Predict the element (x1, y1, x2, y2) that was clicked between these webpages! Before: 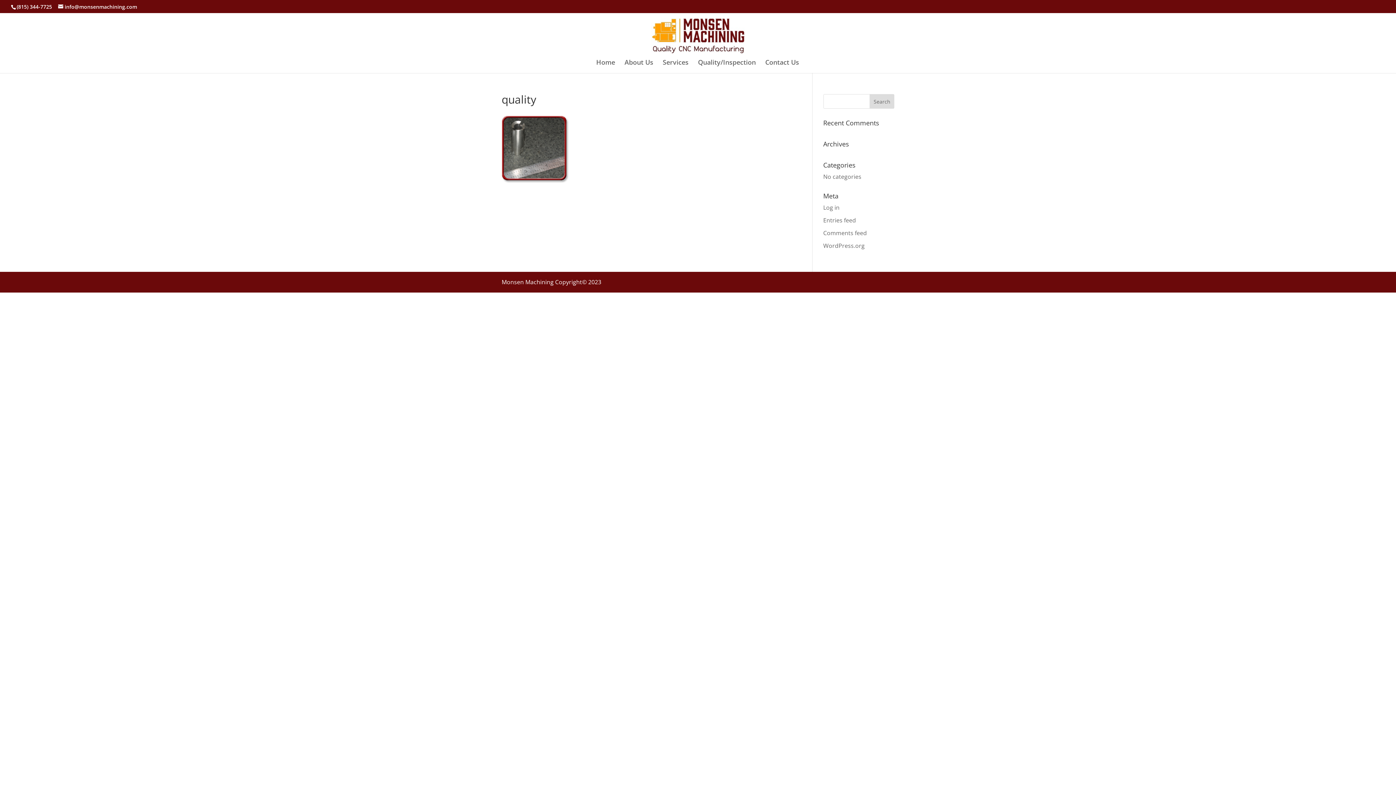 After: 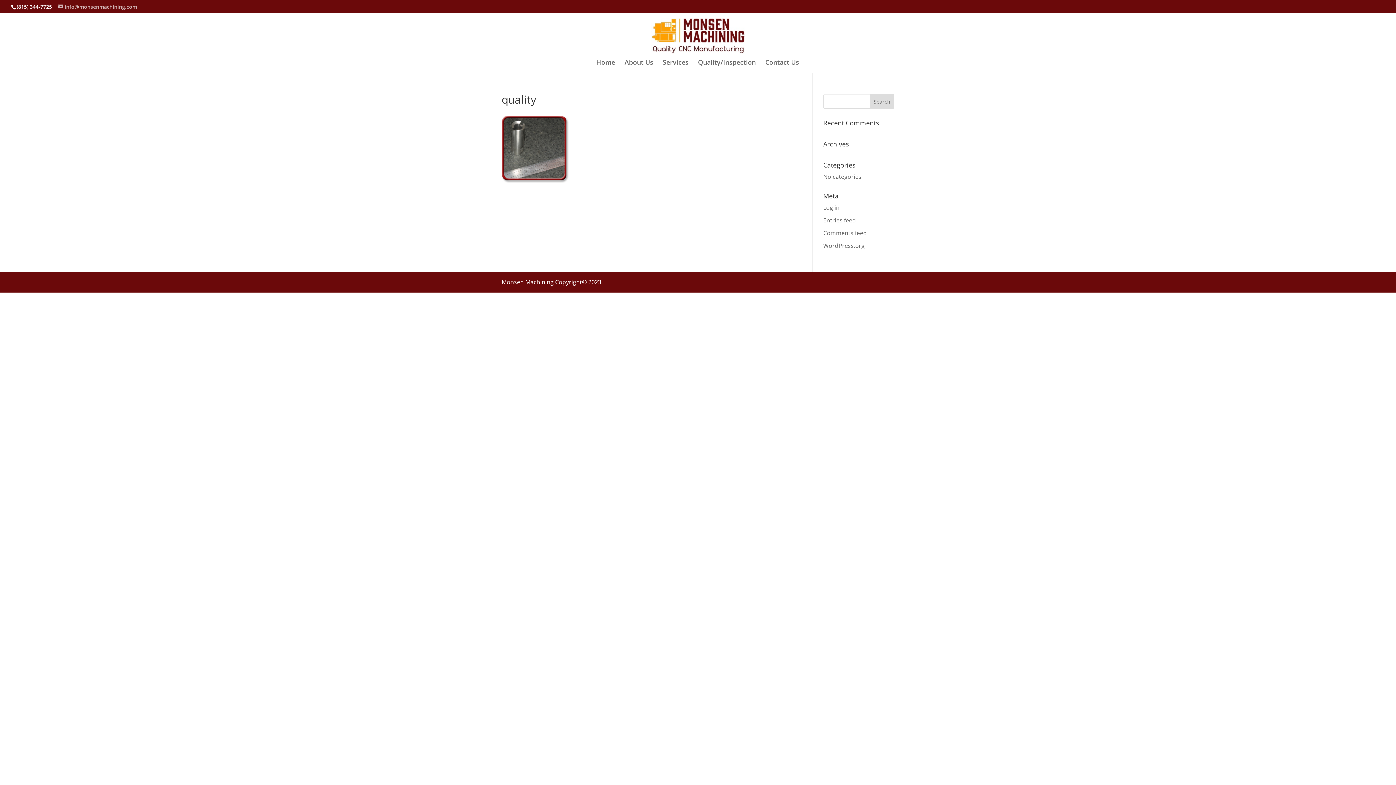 Action: bbox: (58, 3, 137, 10) label: info@monsenmachining.com